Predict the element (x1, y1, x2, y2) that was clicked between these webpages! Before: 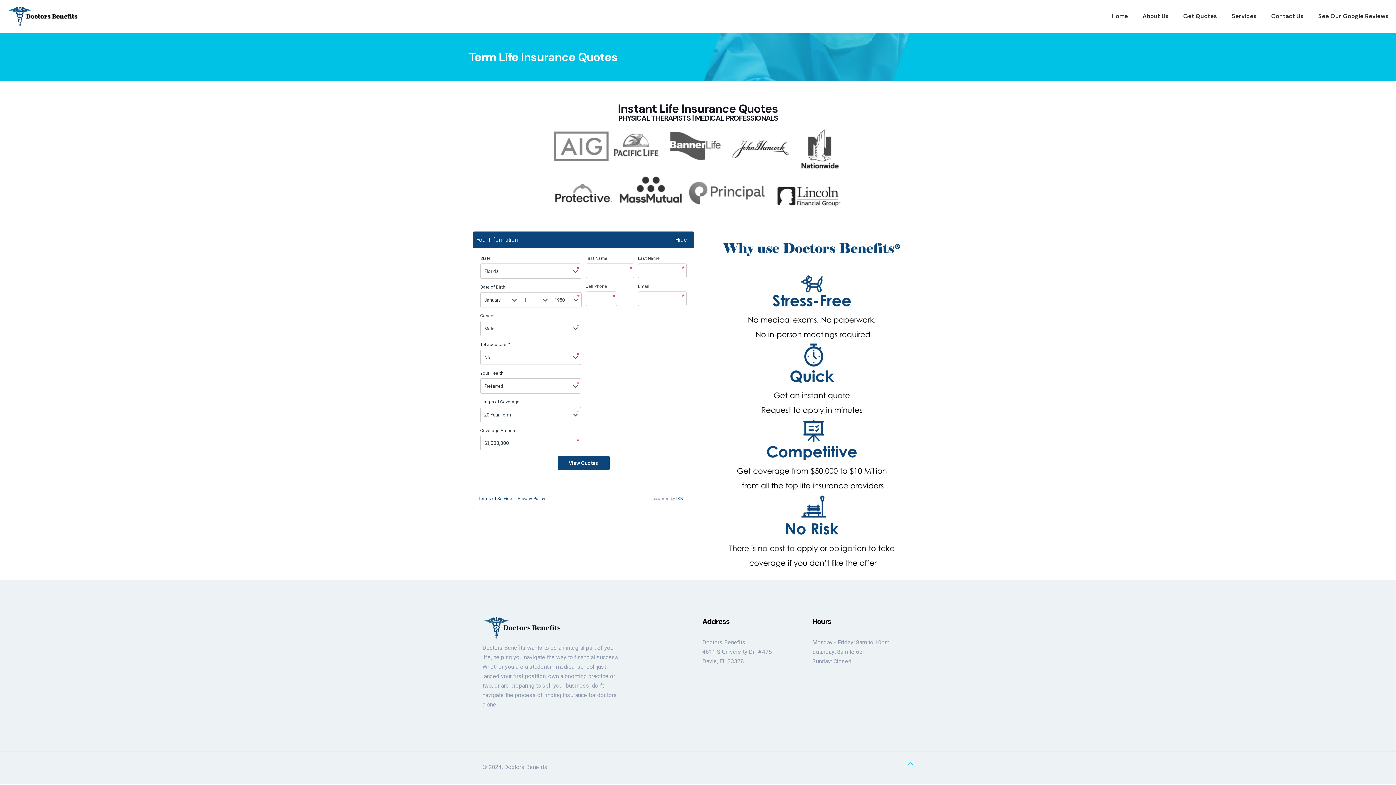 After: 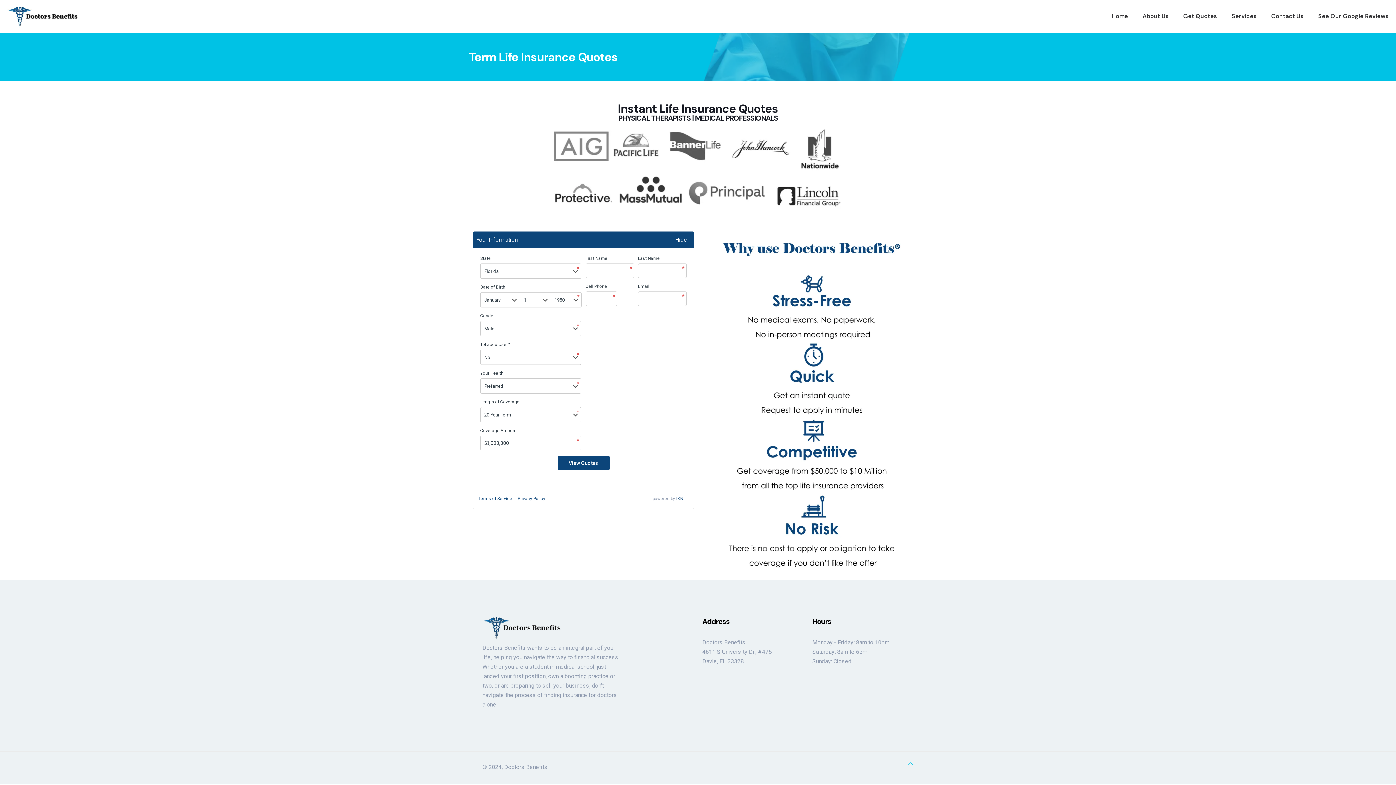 Action: label: IXN bbox: (676, 496, 683, 501)